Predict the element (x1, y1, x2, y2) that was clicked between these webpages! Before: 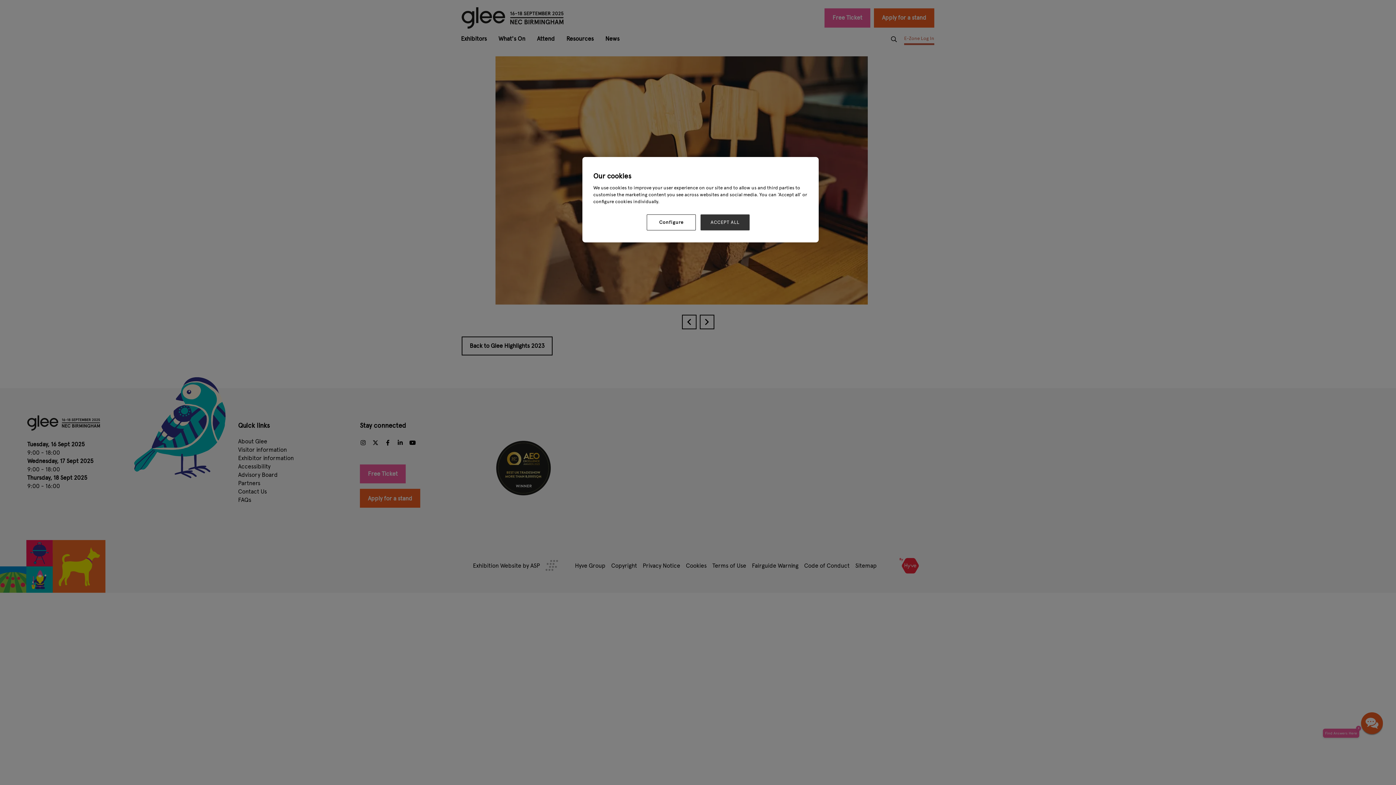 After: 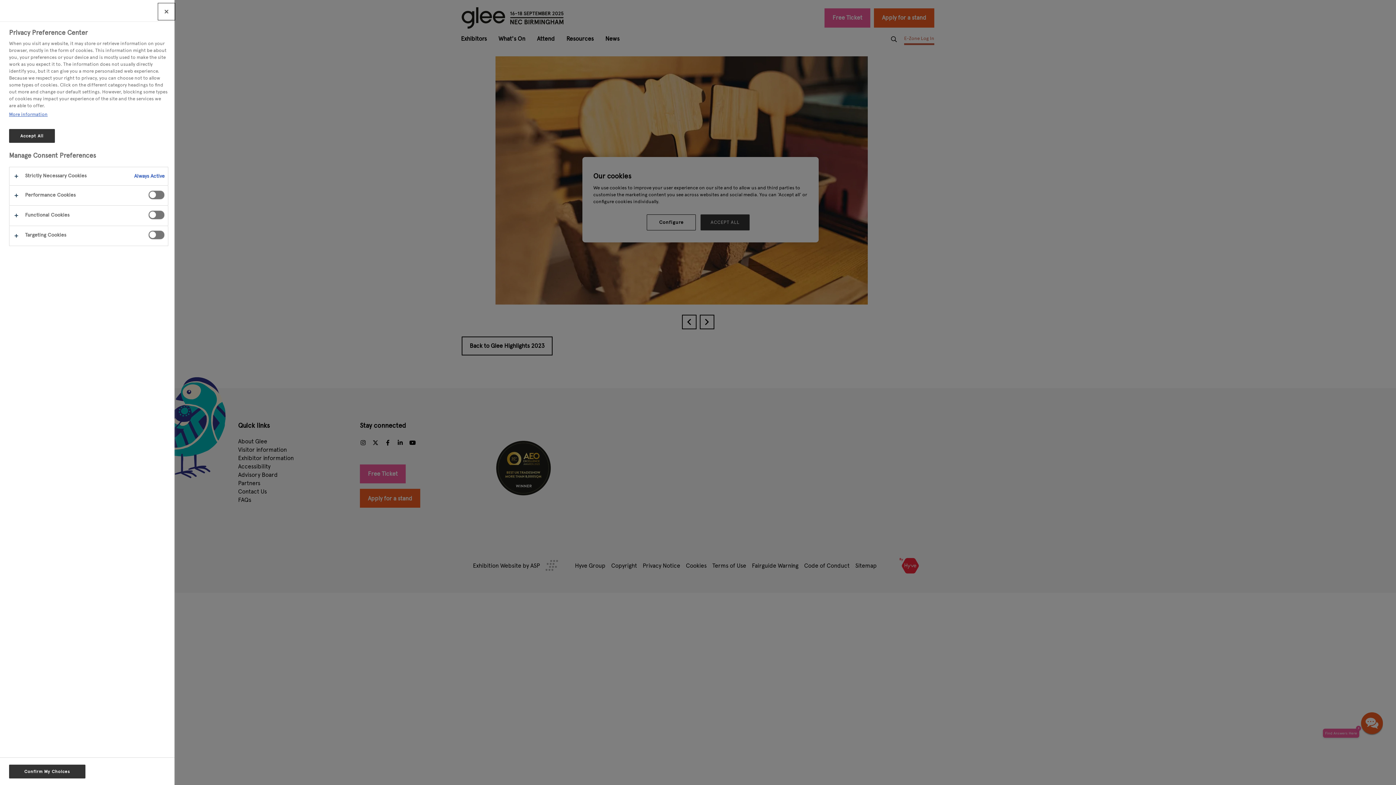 Action: label: Configure bbox: (646, 214, 696, 230)